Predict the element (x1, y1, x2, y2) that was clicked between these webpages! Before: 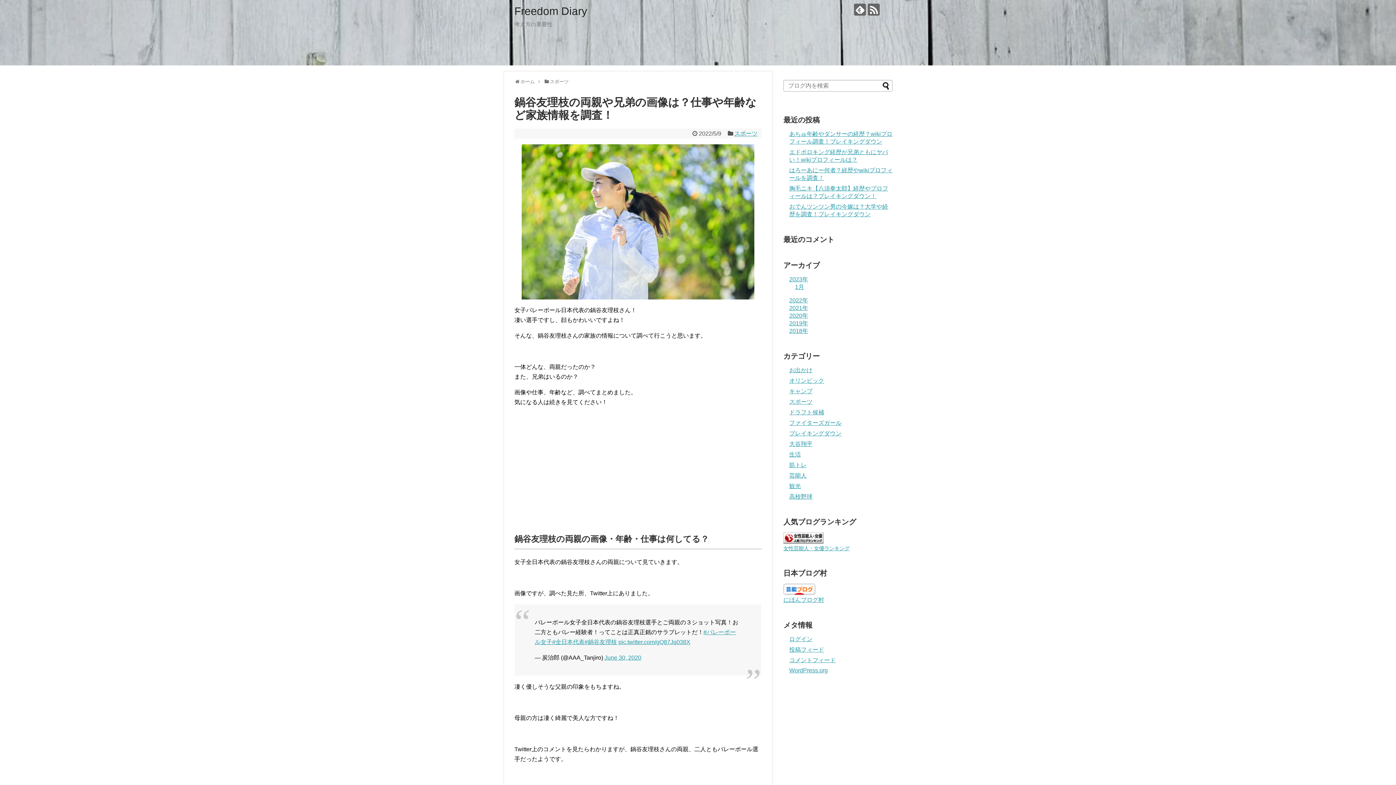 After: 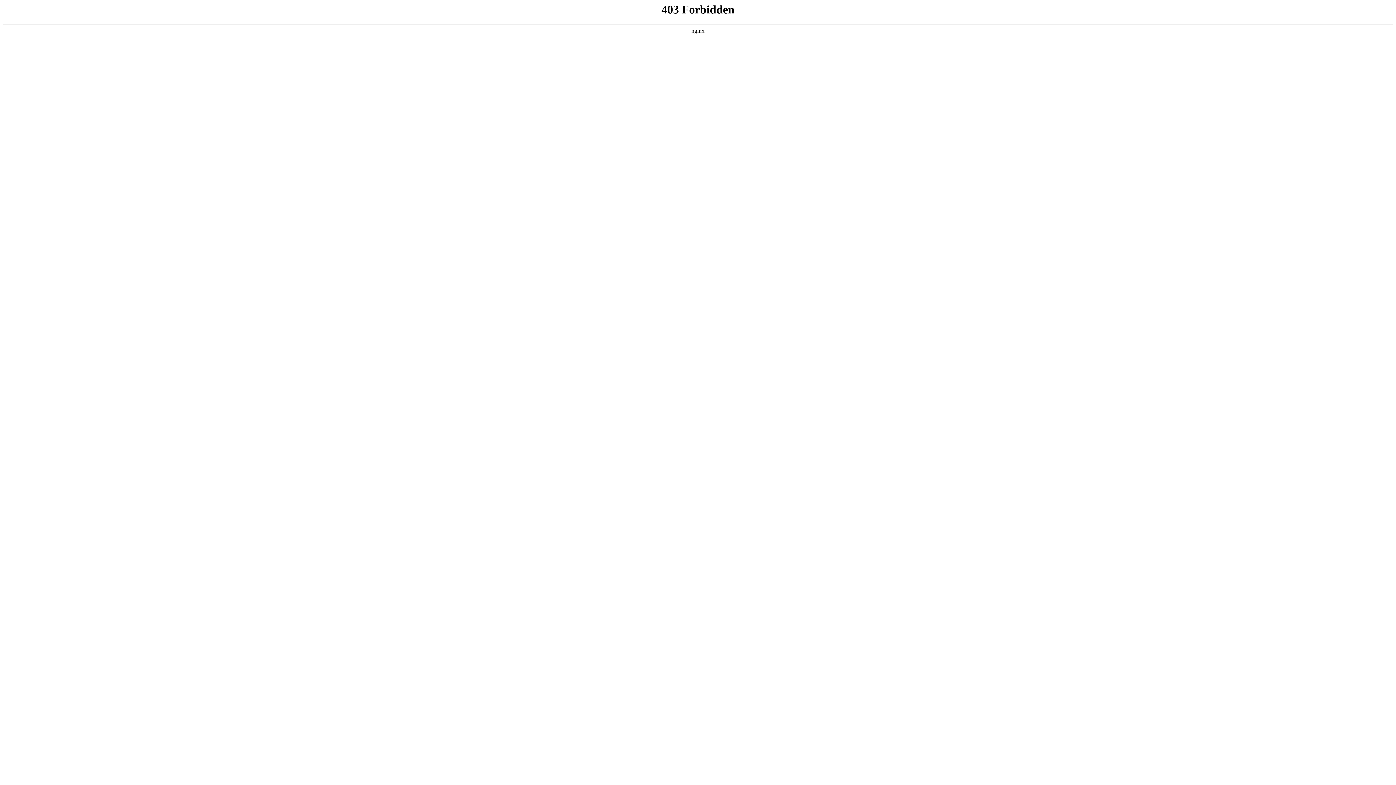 Action: label: WordPress.org bbox: (789, 667, 828, 673)